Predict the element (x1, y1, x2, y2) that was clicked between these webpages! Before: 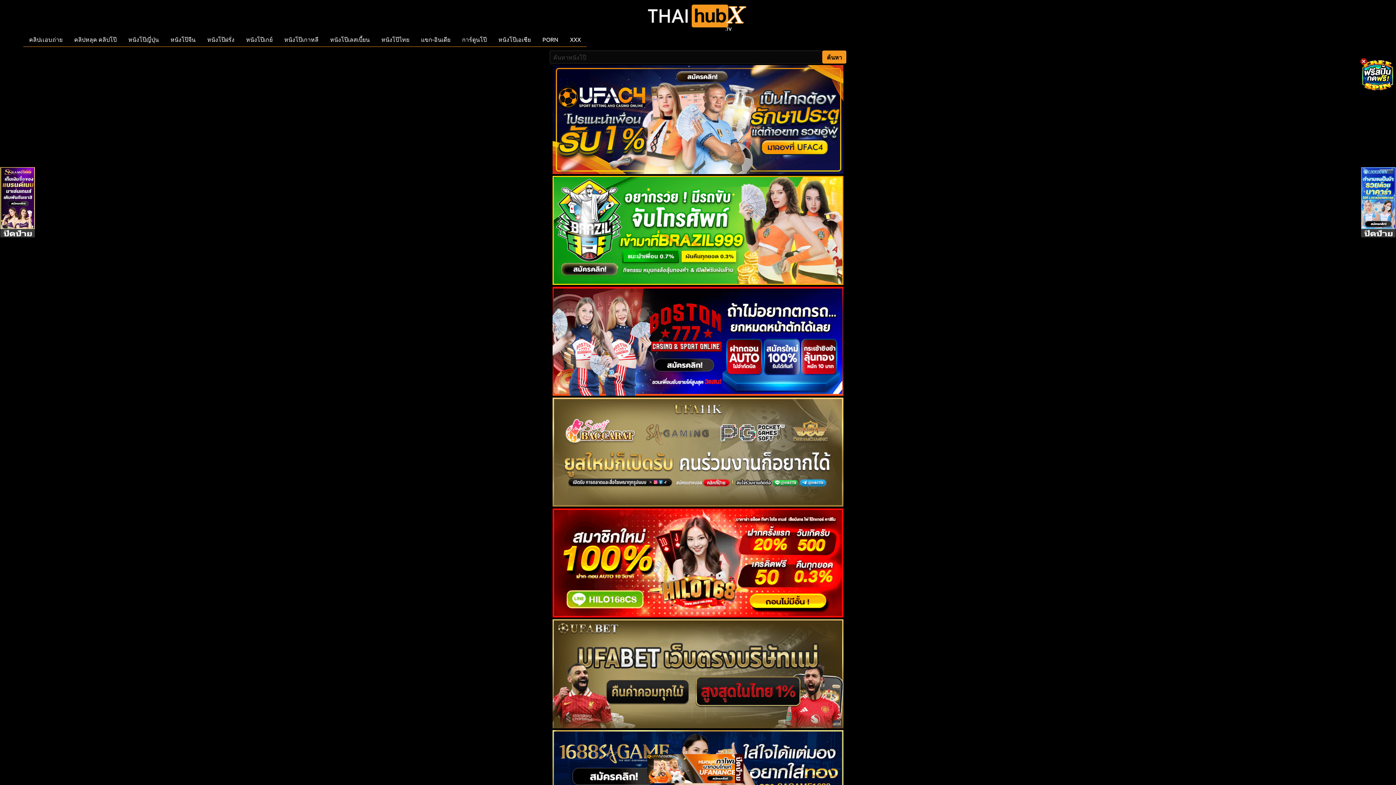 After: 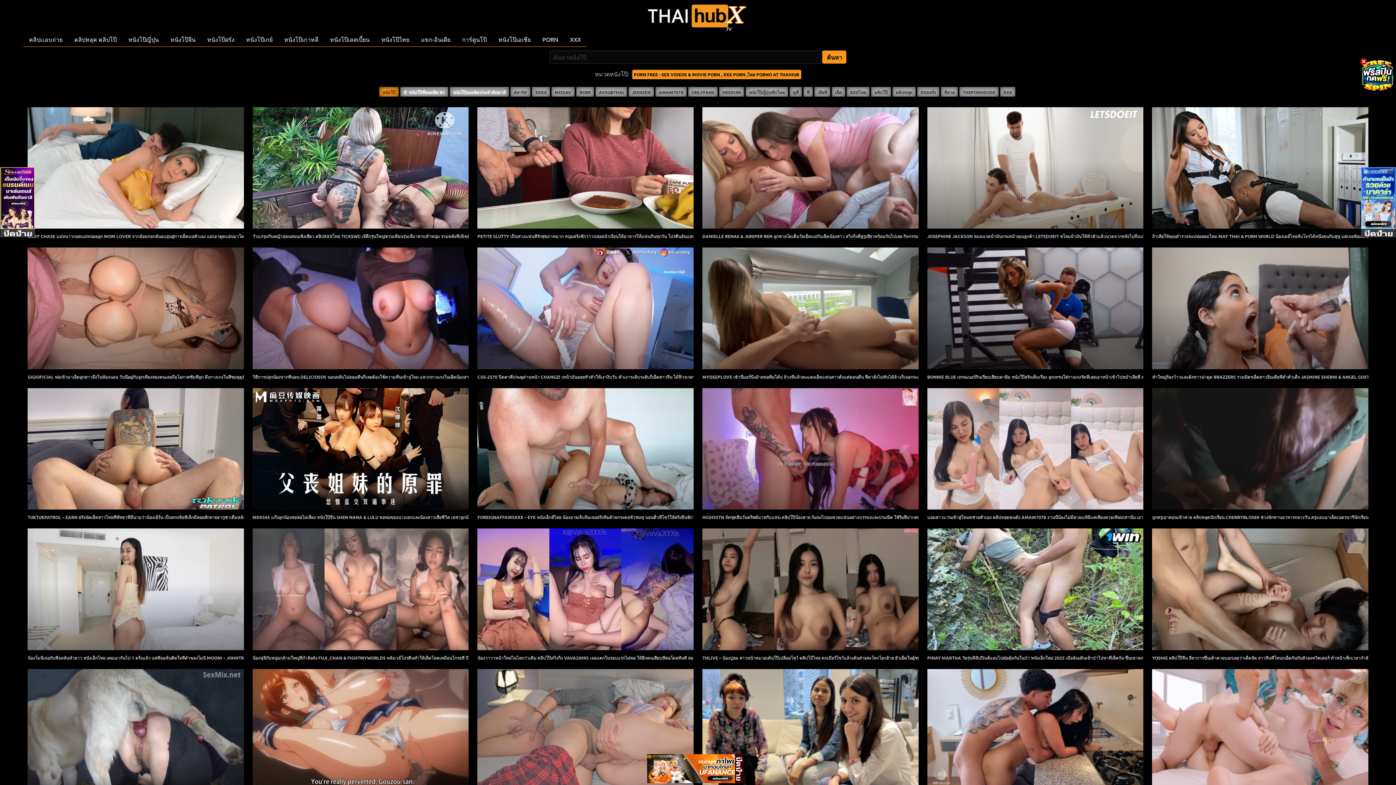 Action: label: PORN bbox: (536, 32, 564, 46)